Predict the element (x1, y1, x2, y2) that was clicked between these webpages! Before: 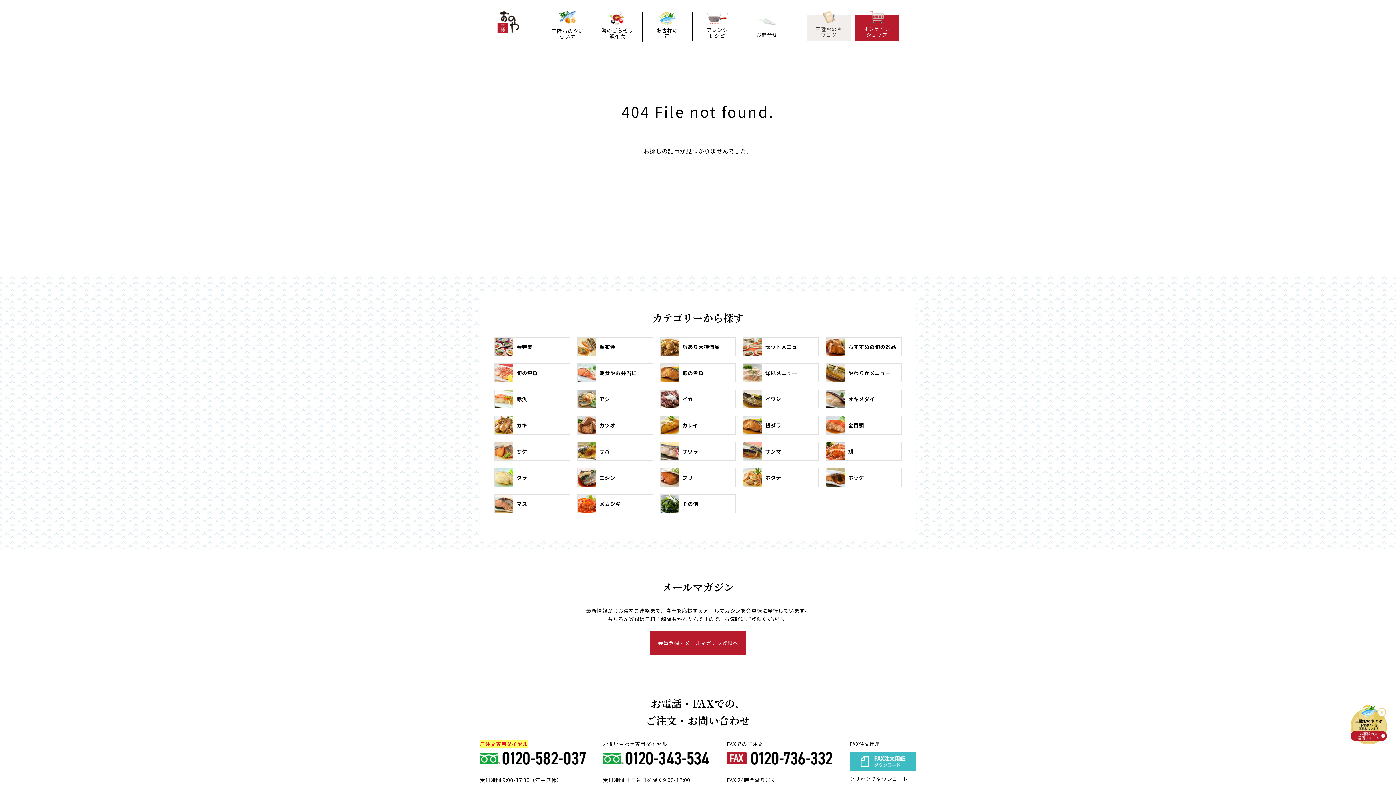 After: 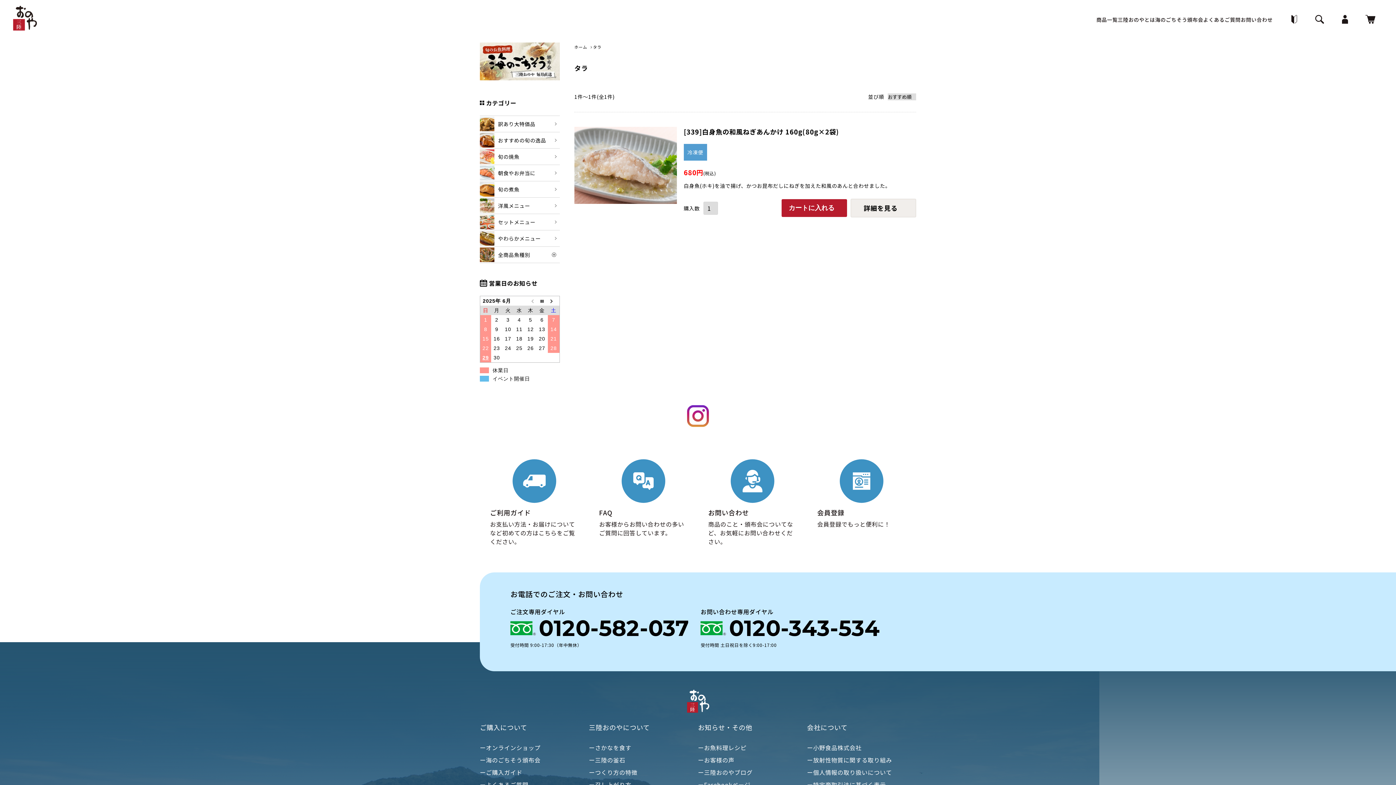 Action: label: タラ bbox: (494, 468, 570, 487)